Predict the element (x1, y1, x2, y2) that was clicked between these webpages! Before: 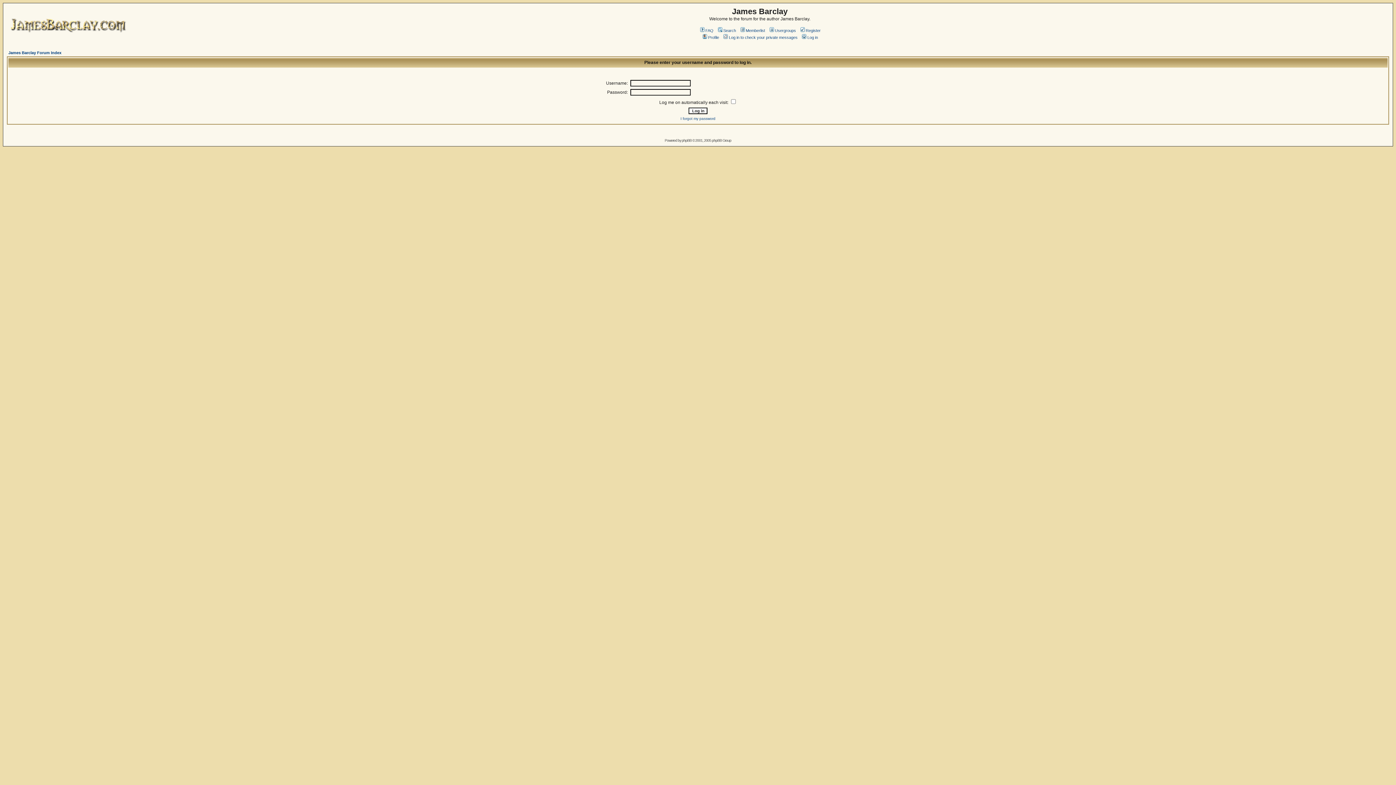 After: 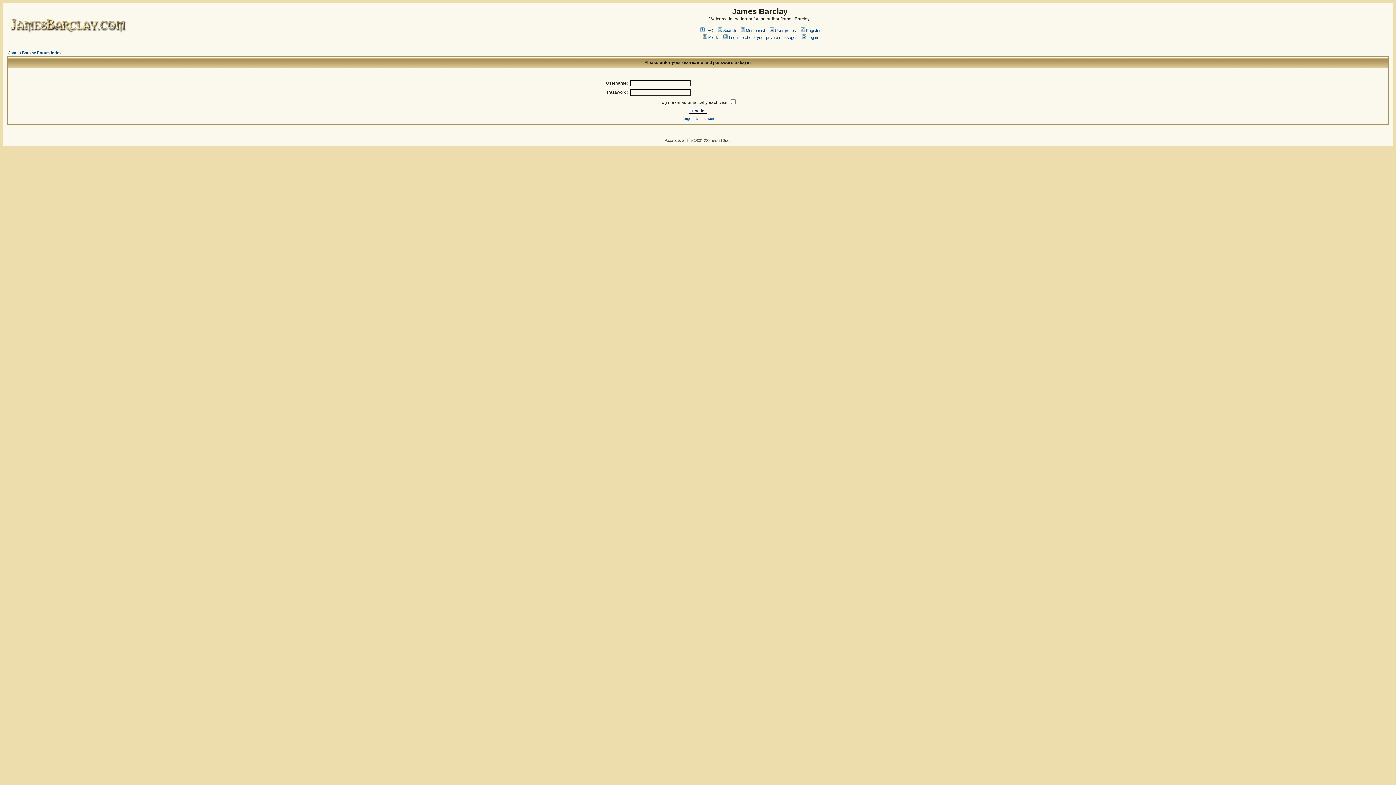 Action: bbox: (701, 35, 719, 39) label: Profile